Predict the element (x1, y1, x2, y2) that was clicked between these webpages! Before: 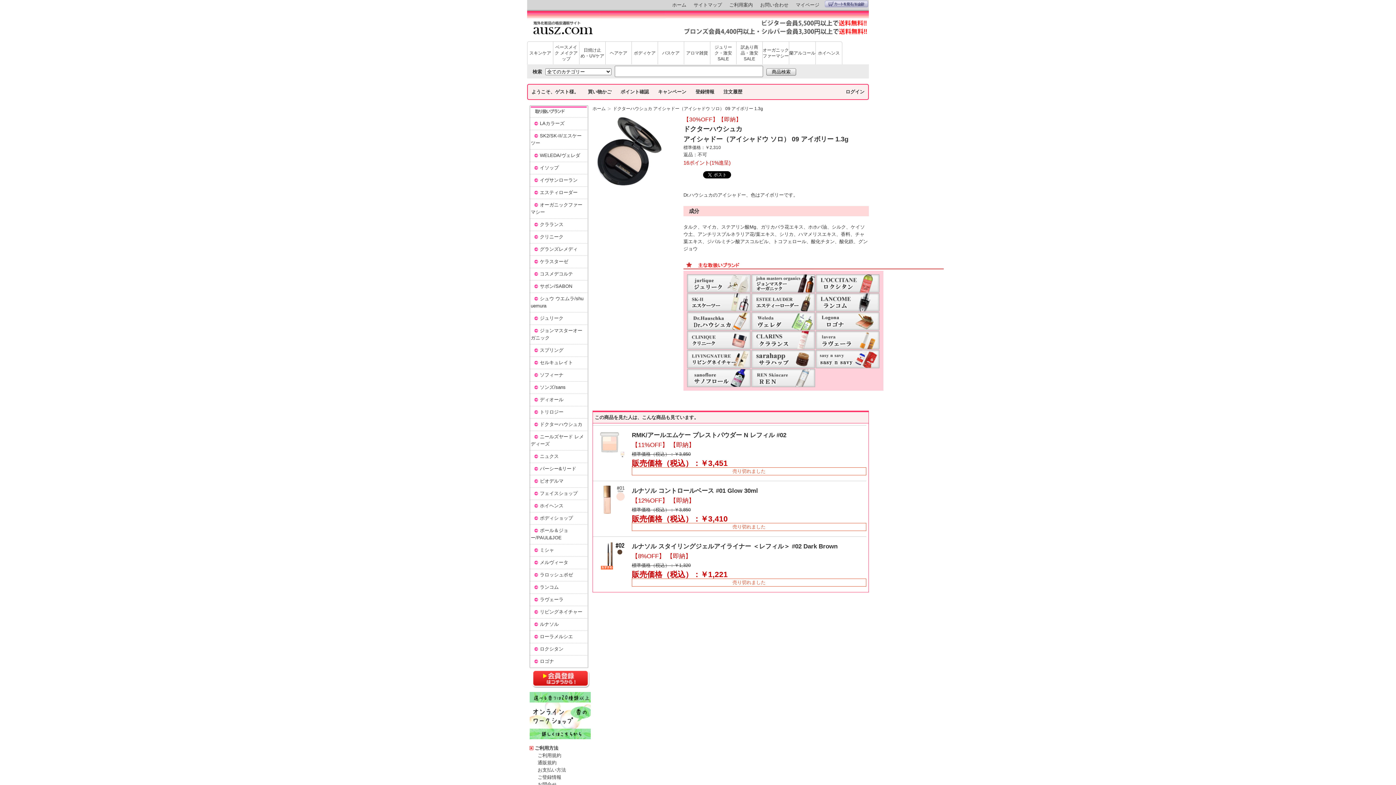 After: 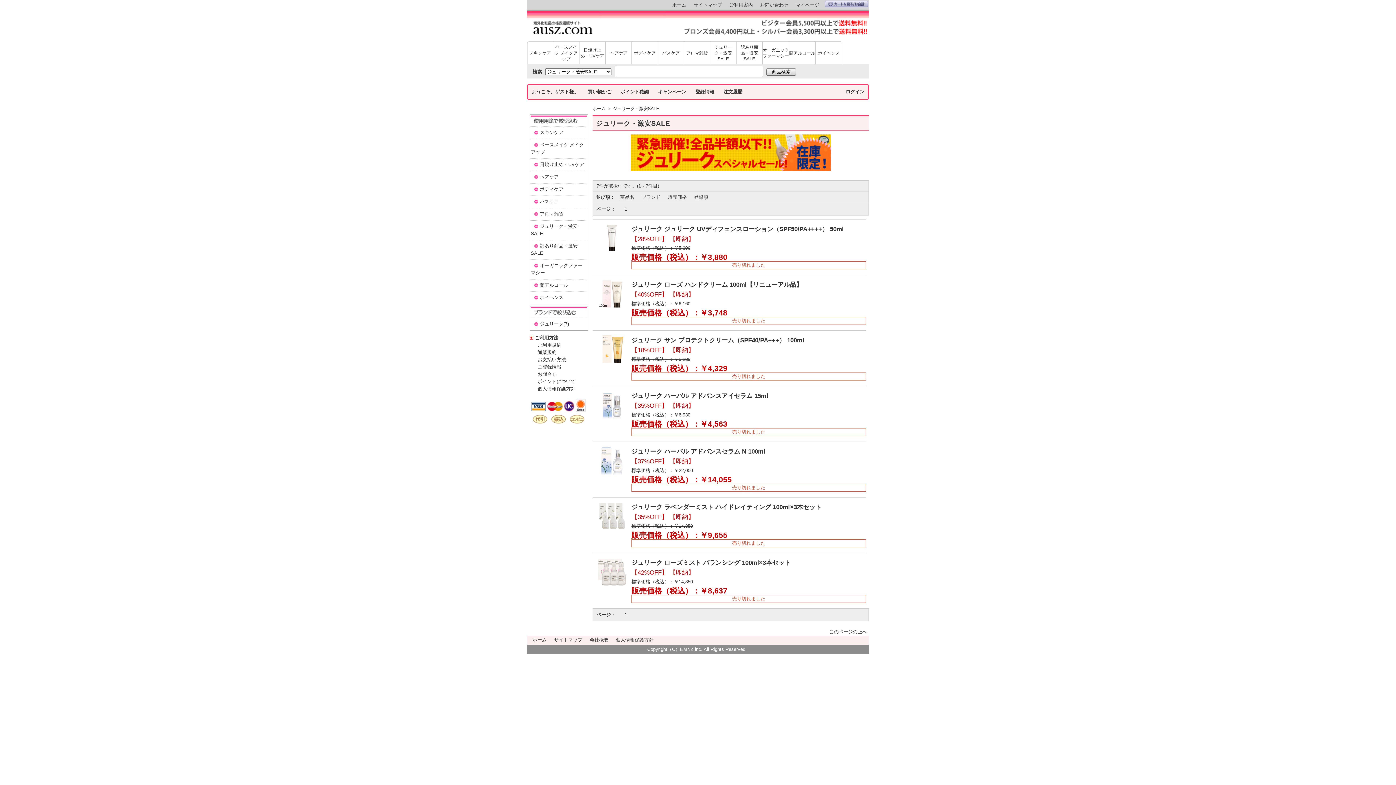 Action: label: ジュリーク・激安SALE bbox: (710, 41, 736, 64)